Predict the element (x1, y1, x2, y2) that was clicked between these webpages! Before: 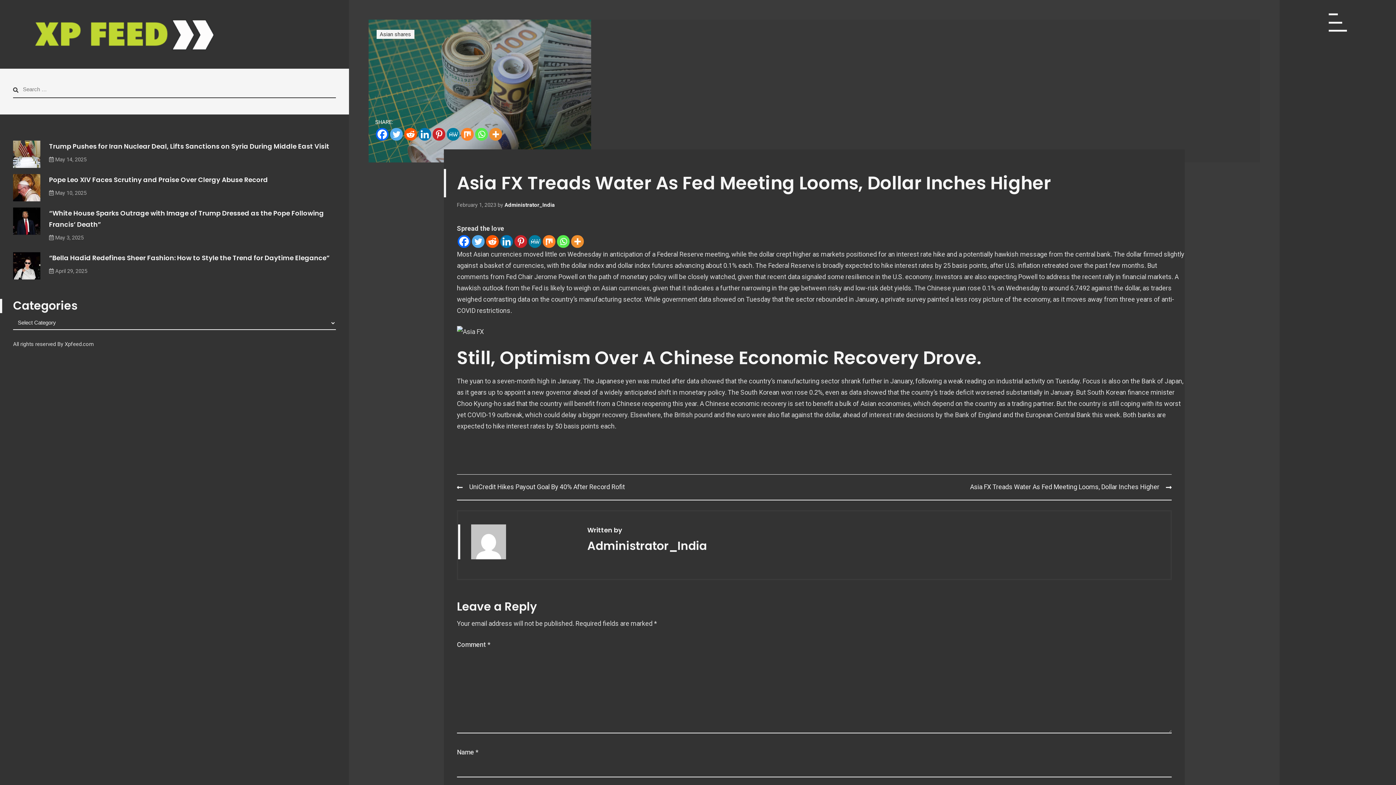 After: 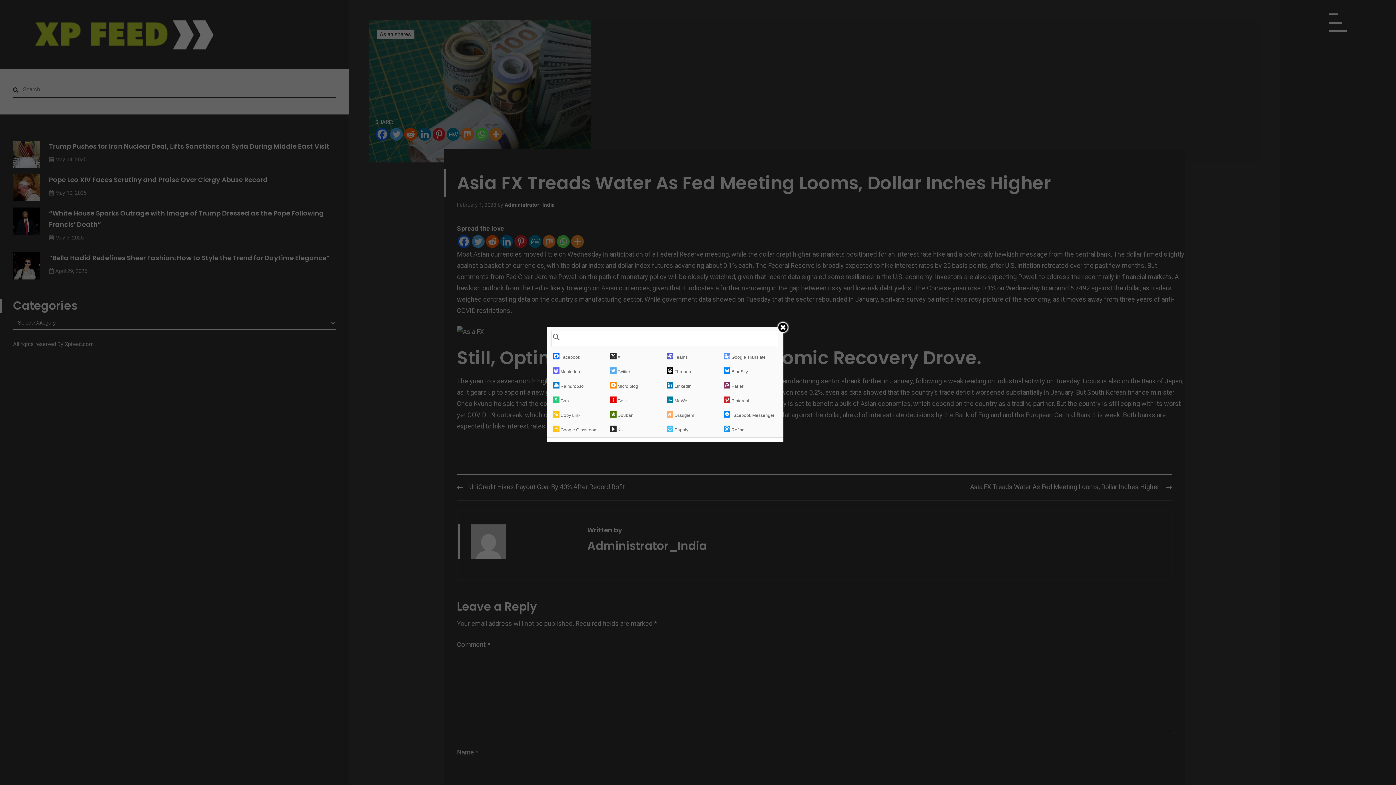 Action: bbox: (489, 128, 502, 140) label: More